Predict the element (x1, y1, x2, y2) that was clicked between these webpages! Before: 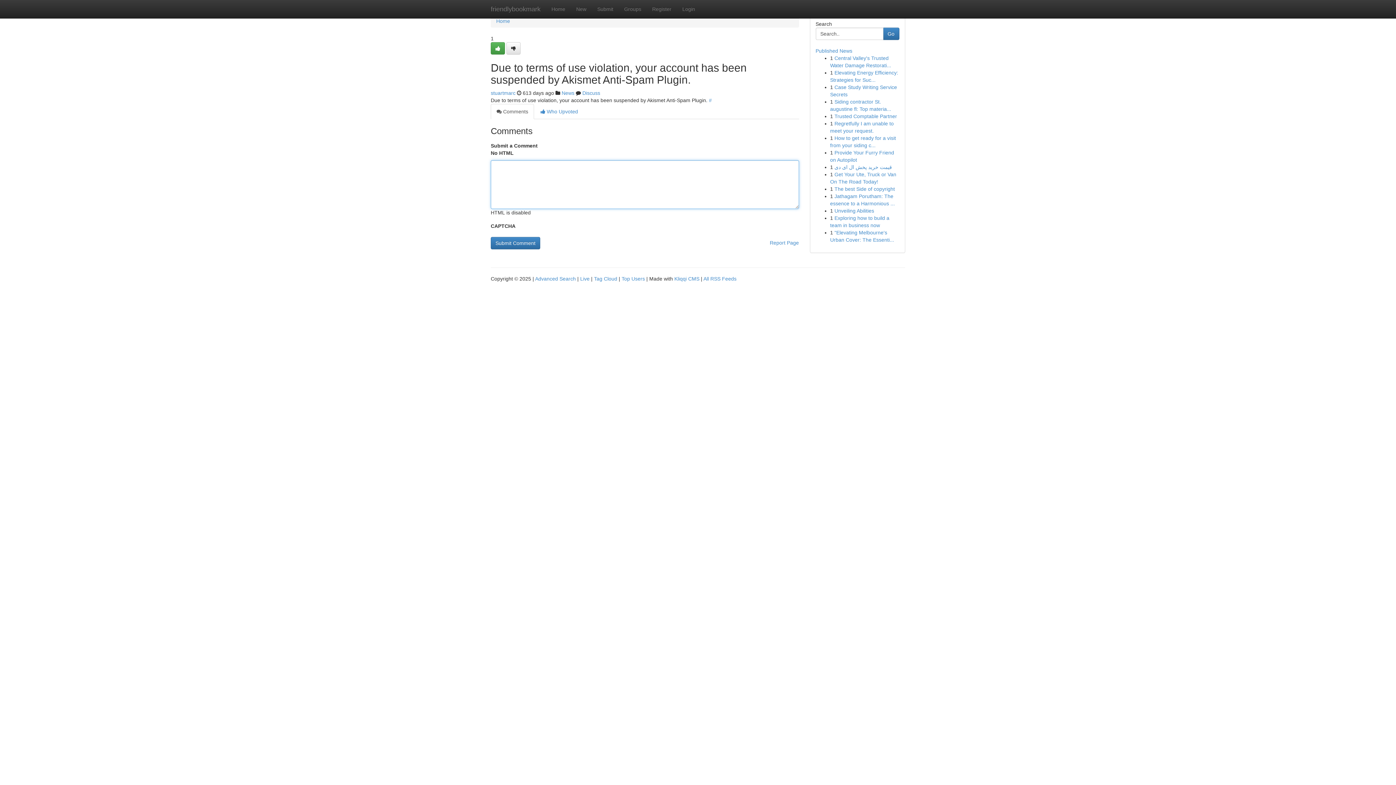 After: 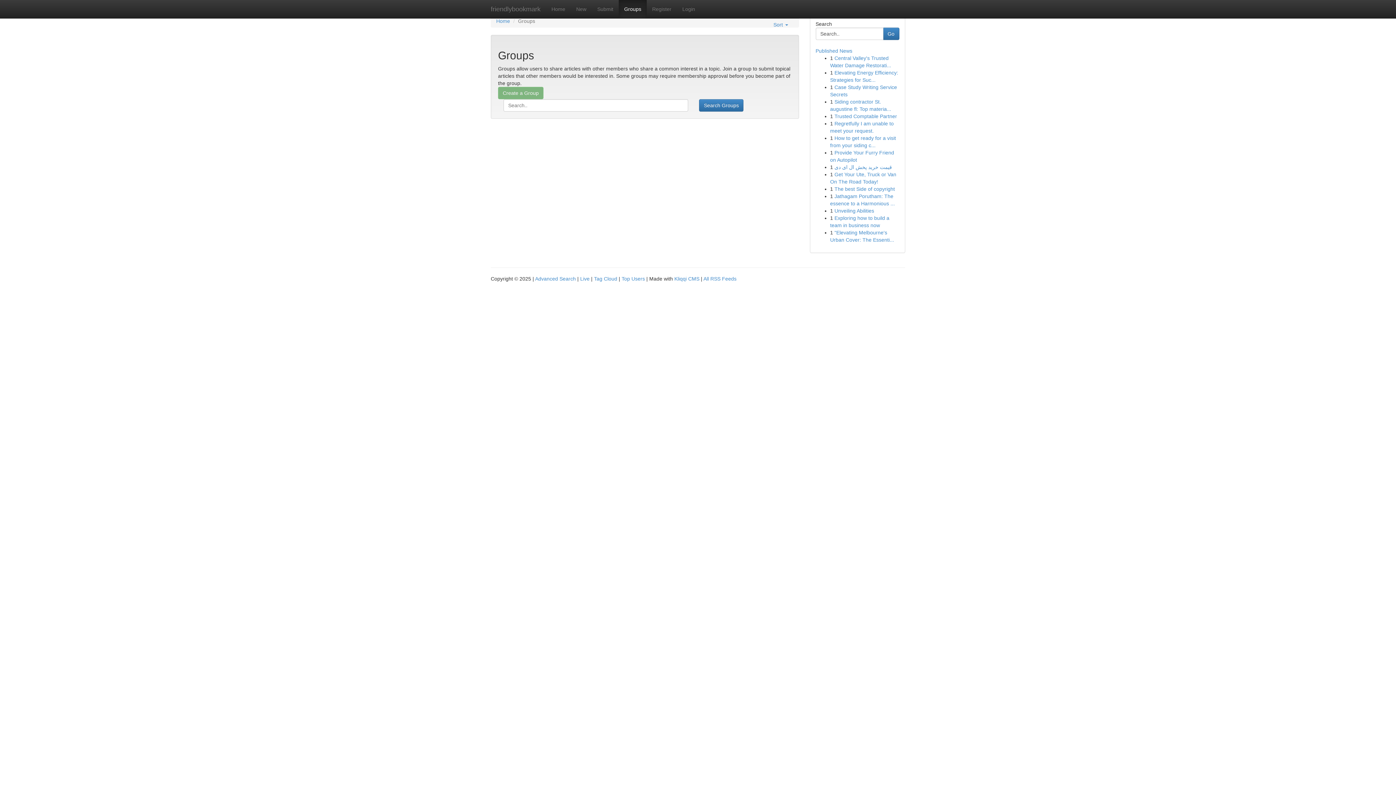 Action: label: News bbox: (561, 90, 574, 96)